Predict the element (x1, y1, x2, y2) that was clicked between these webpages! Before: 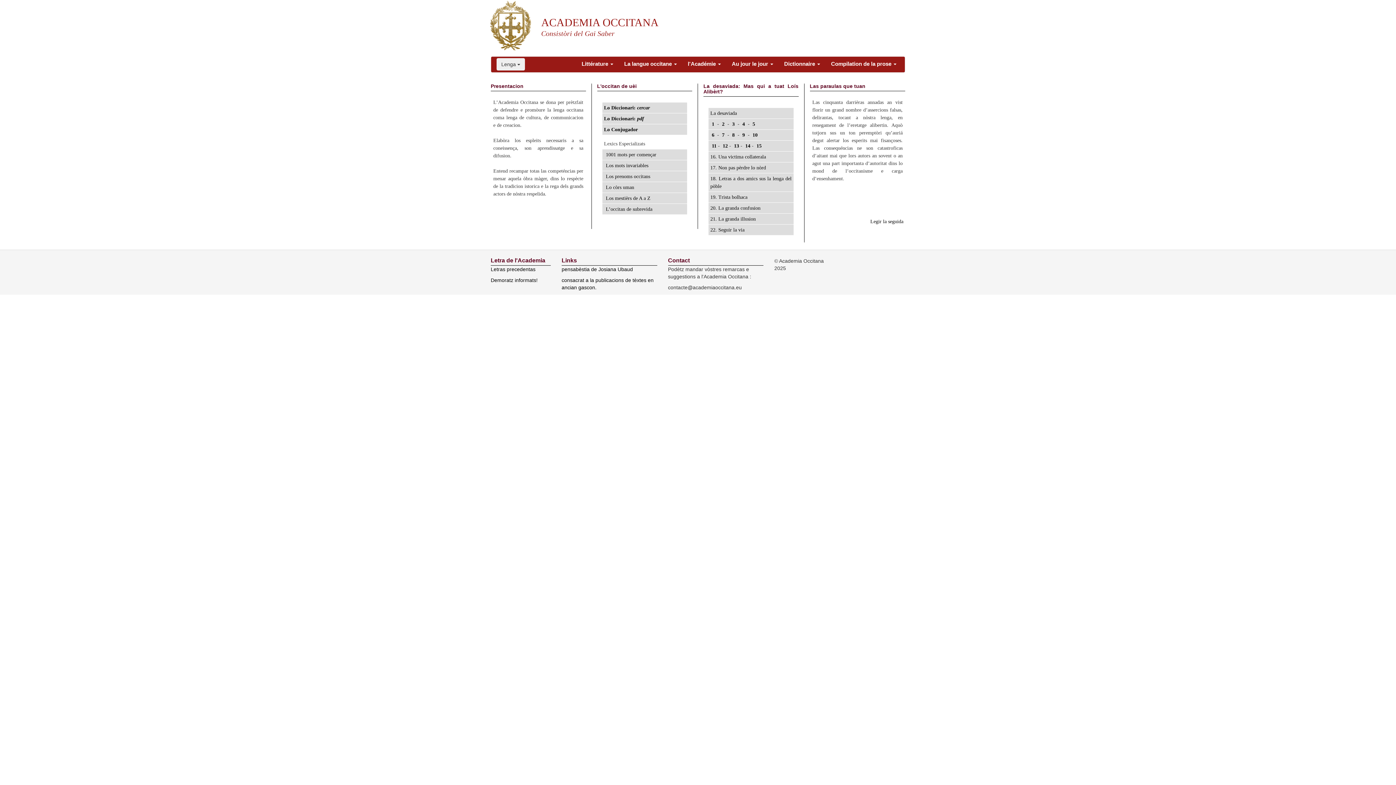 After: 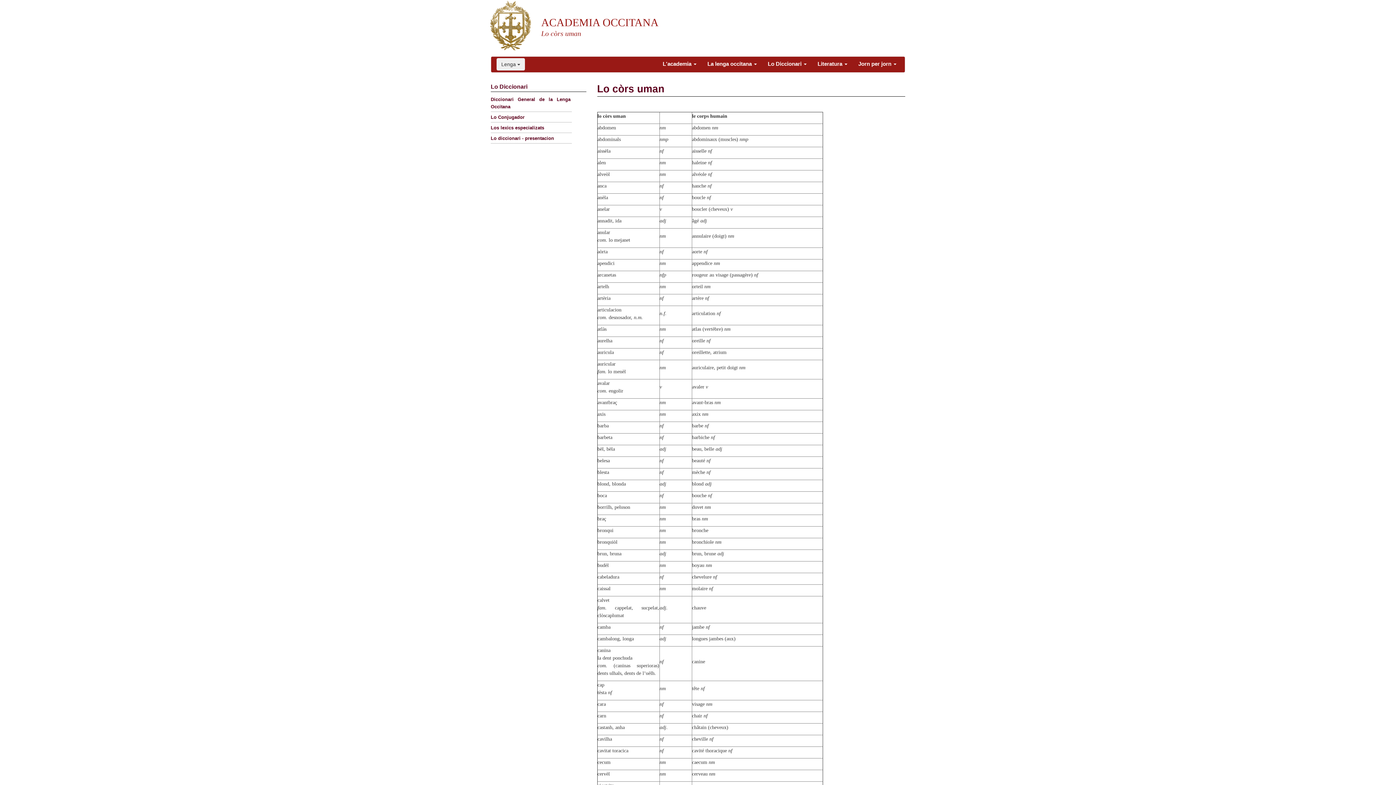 Action: label: Lo còrs uman bbox: (606, 184, 634, 190)